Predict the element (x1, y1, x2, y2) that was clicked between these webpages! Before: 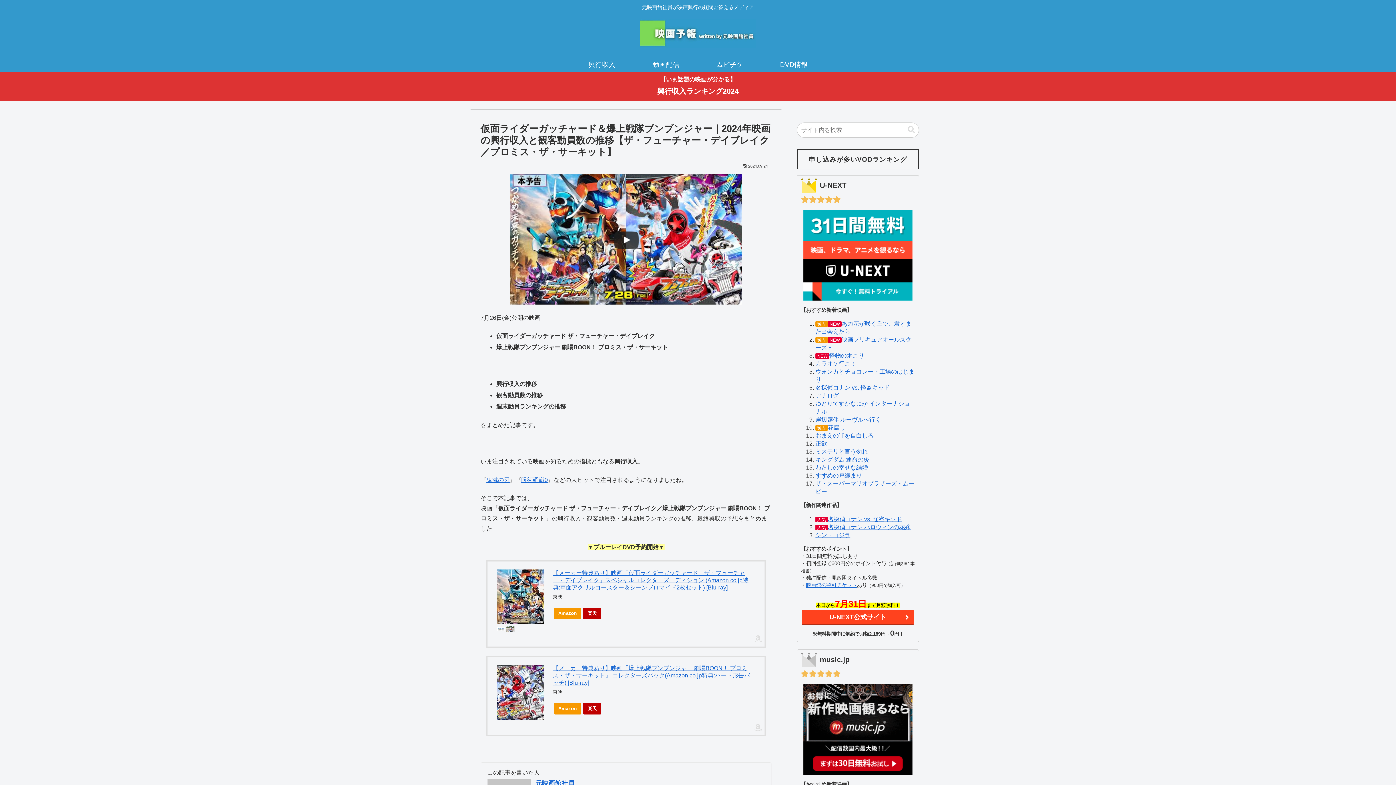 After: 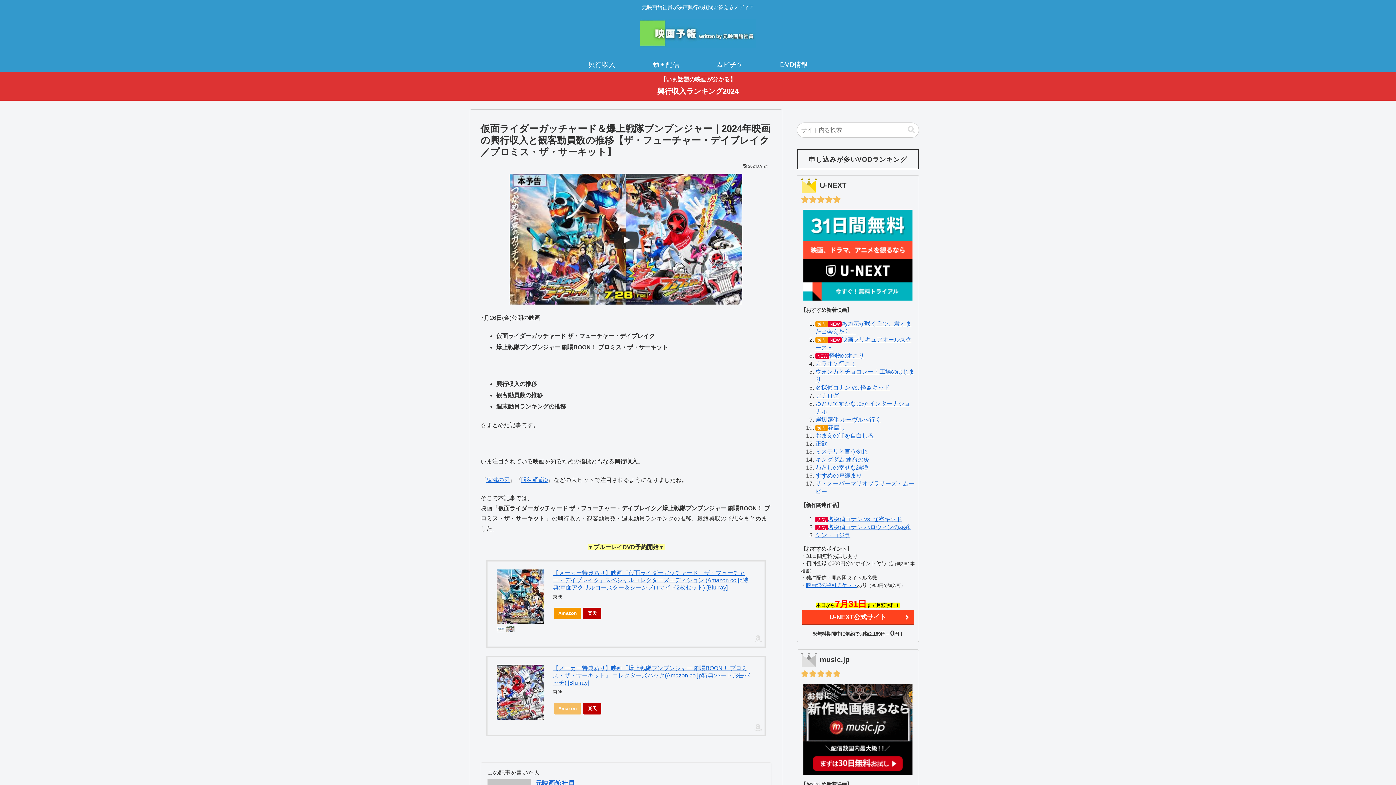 Action: label: Amazon bbox: (554, 703, 581, 714)